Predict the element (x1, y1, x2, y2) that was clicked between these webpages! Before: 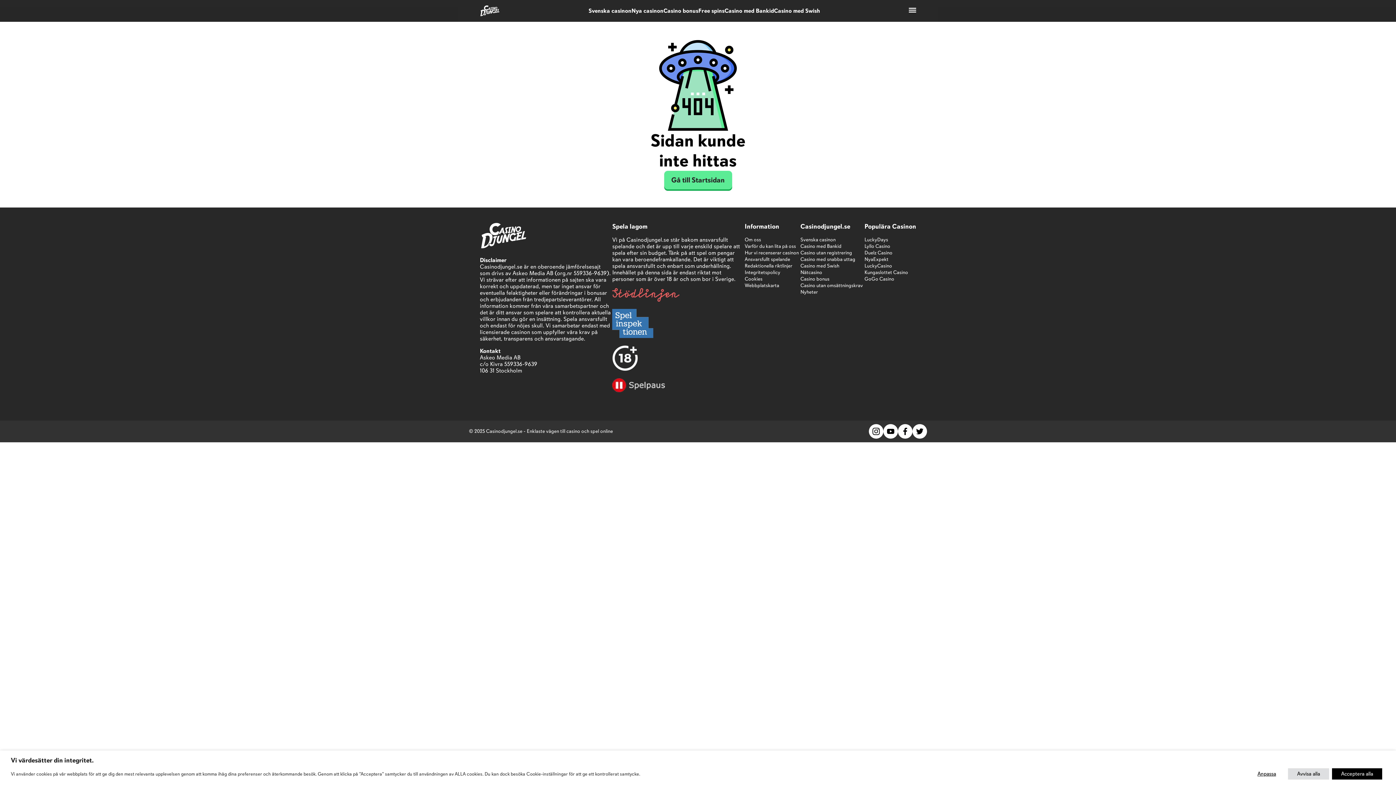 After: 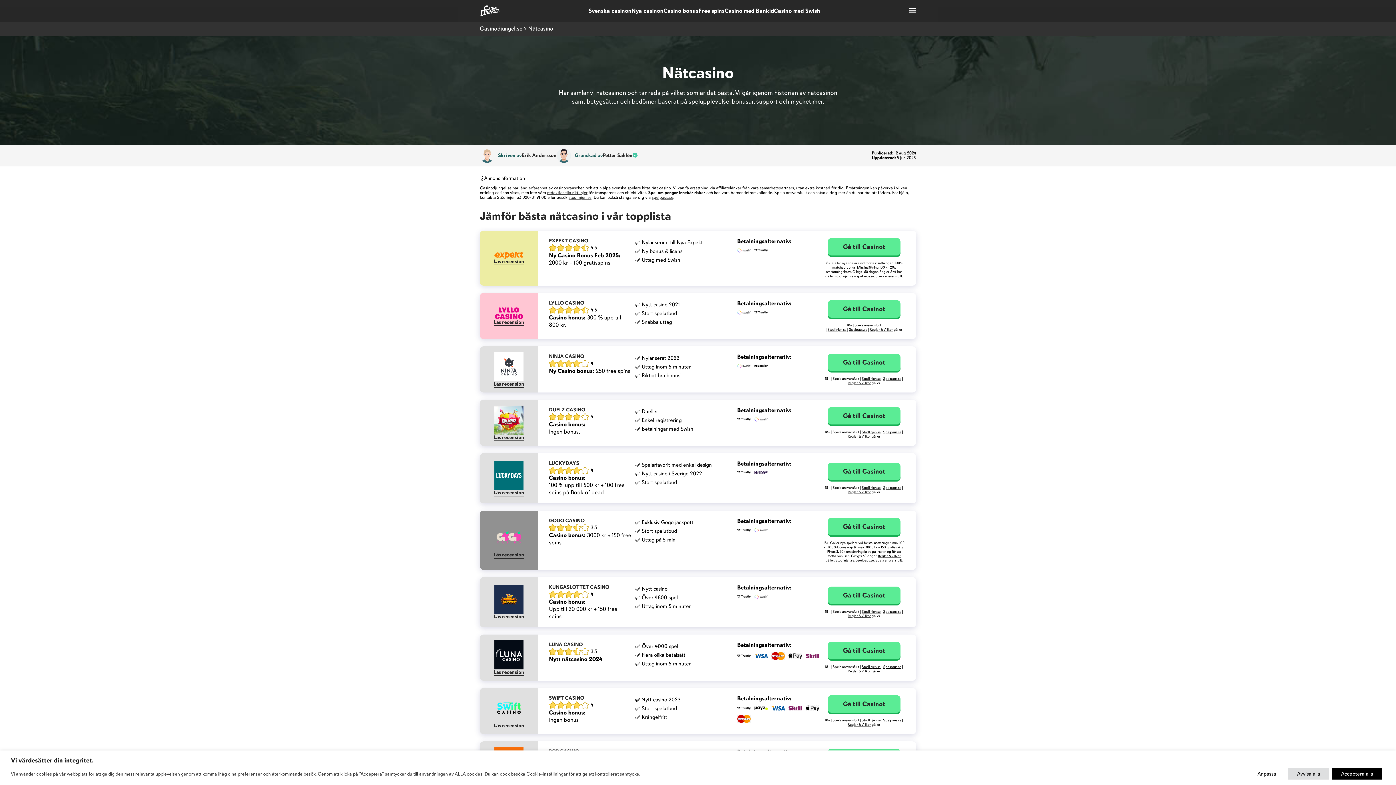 Action: bbox: (800, 269, 822, 275) label: Nätcasino